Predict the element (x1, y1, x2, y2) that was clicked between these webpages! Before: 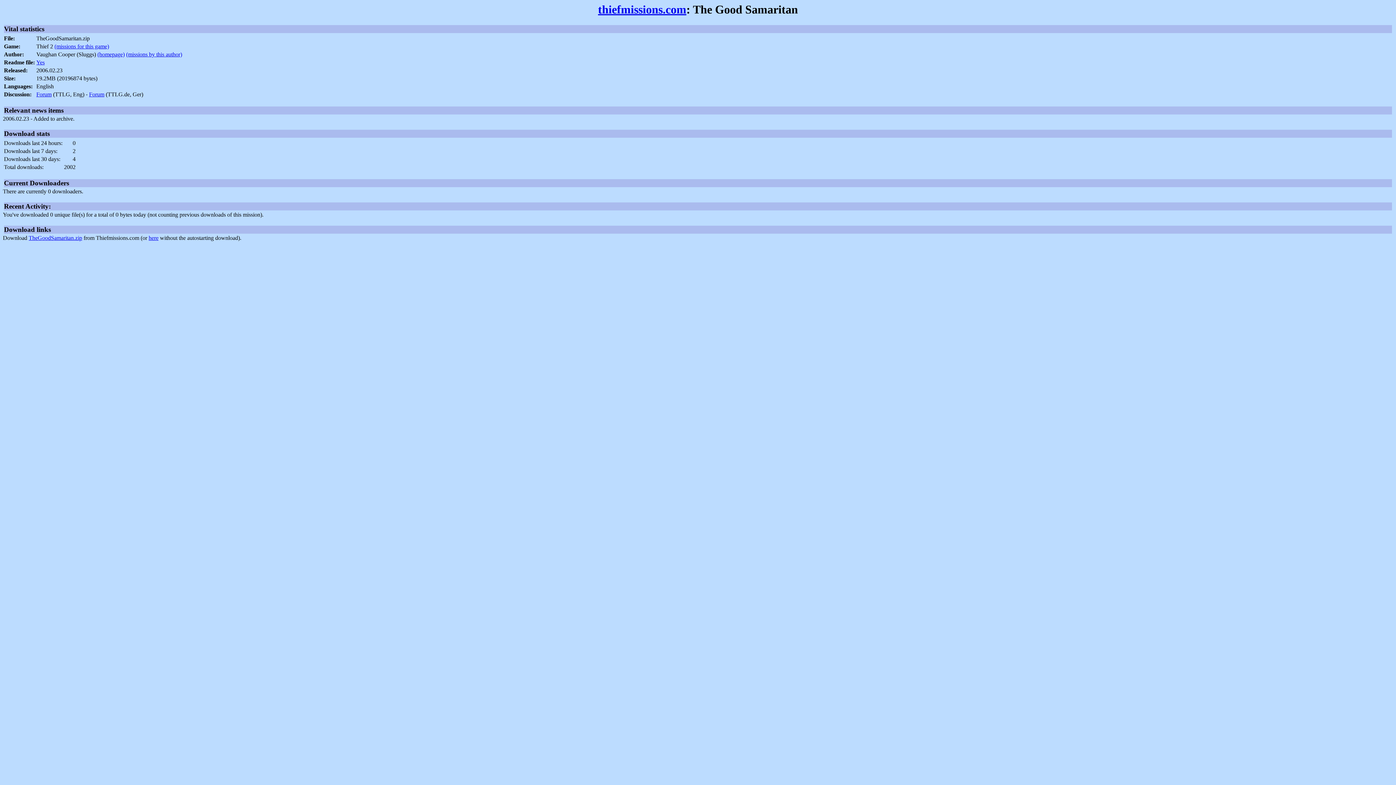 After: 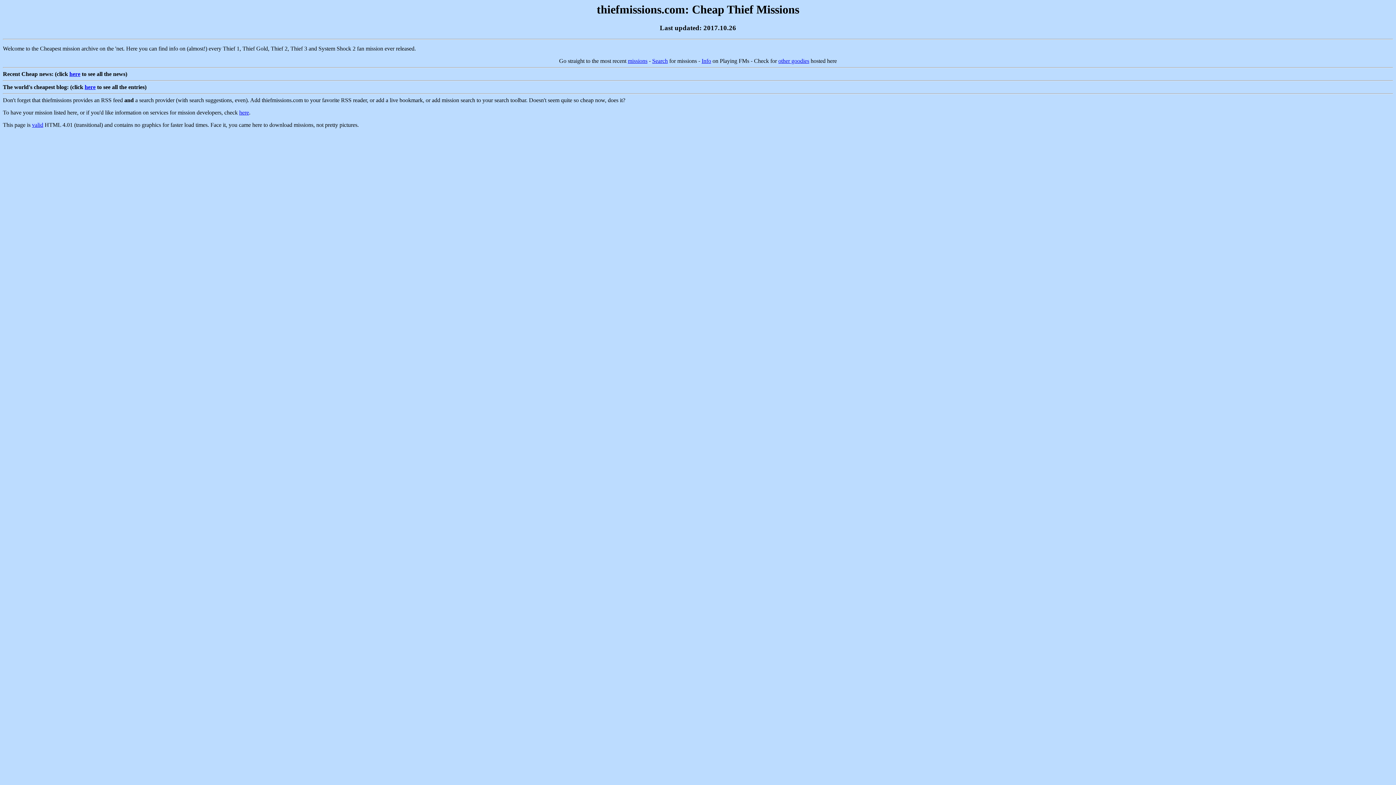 Action: label: thiefmissions.com bbox: (598, 2, 686, 16)